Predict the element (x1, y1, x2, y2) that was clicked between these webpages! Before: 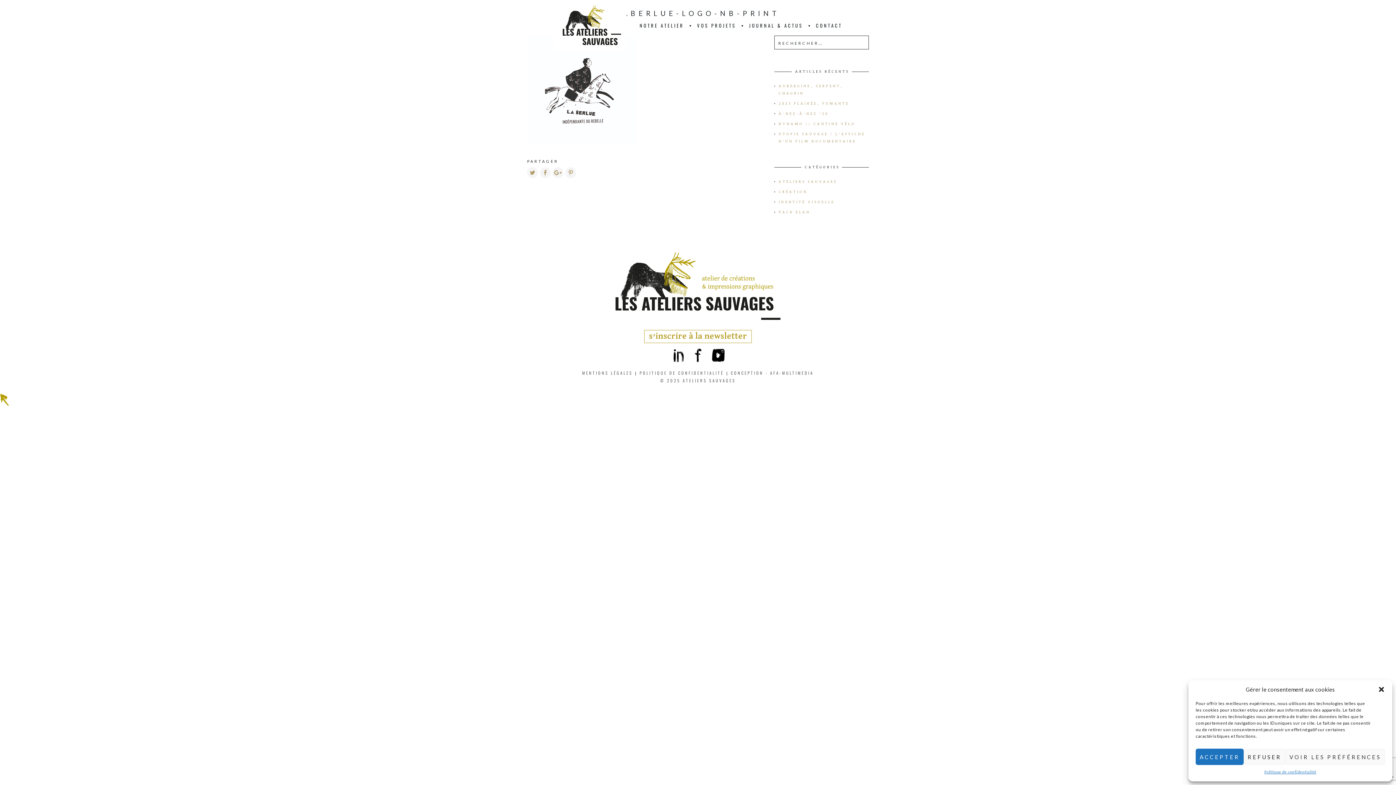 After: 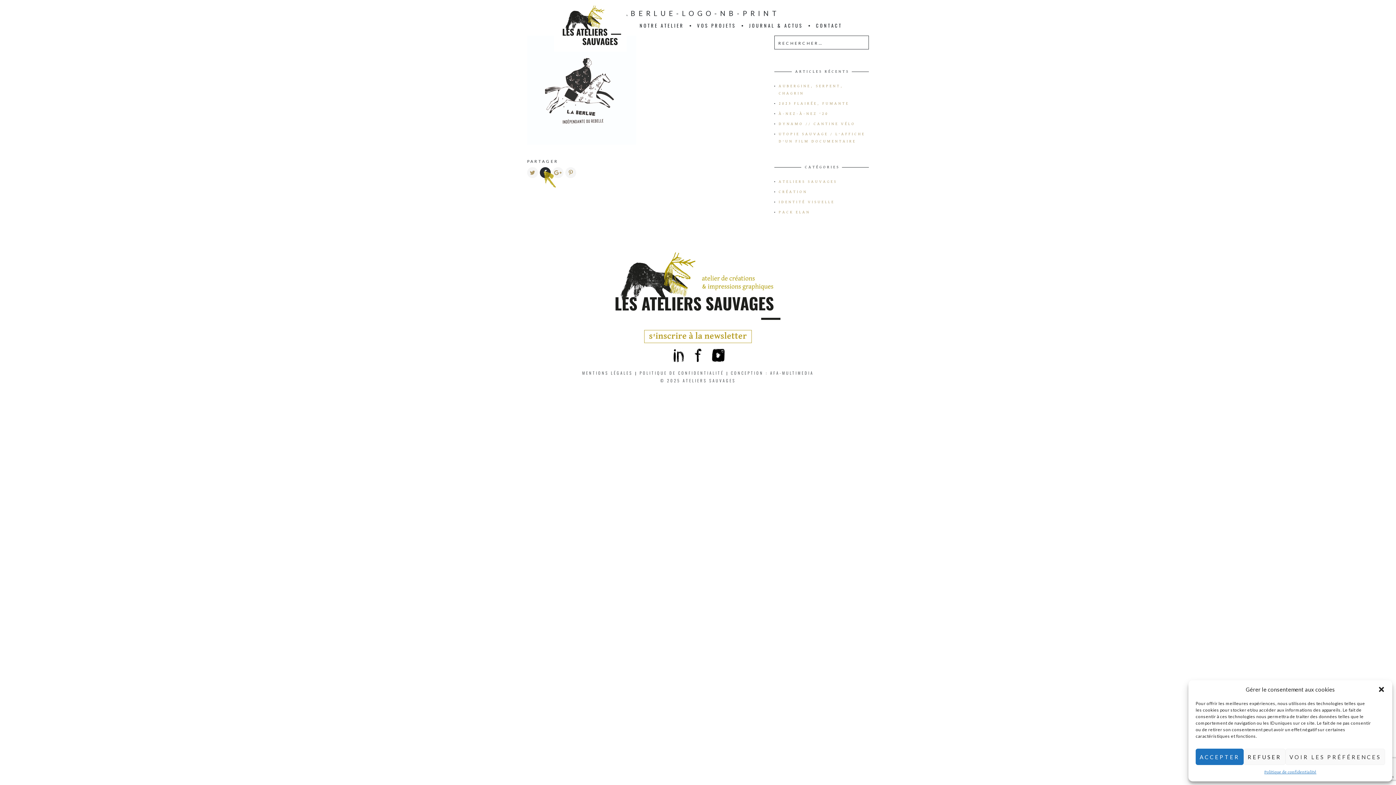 Action: bbox: (540, 167, 550, 178)